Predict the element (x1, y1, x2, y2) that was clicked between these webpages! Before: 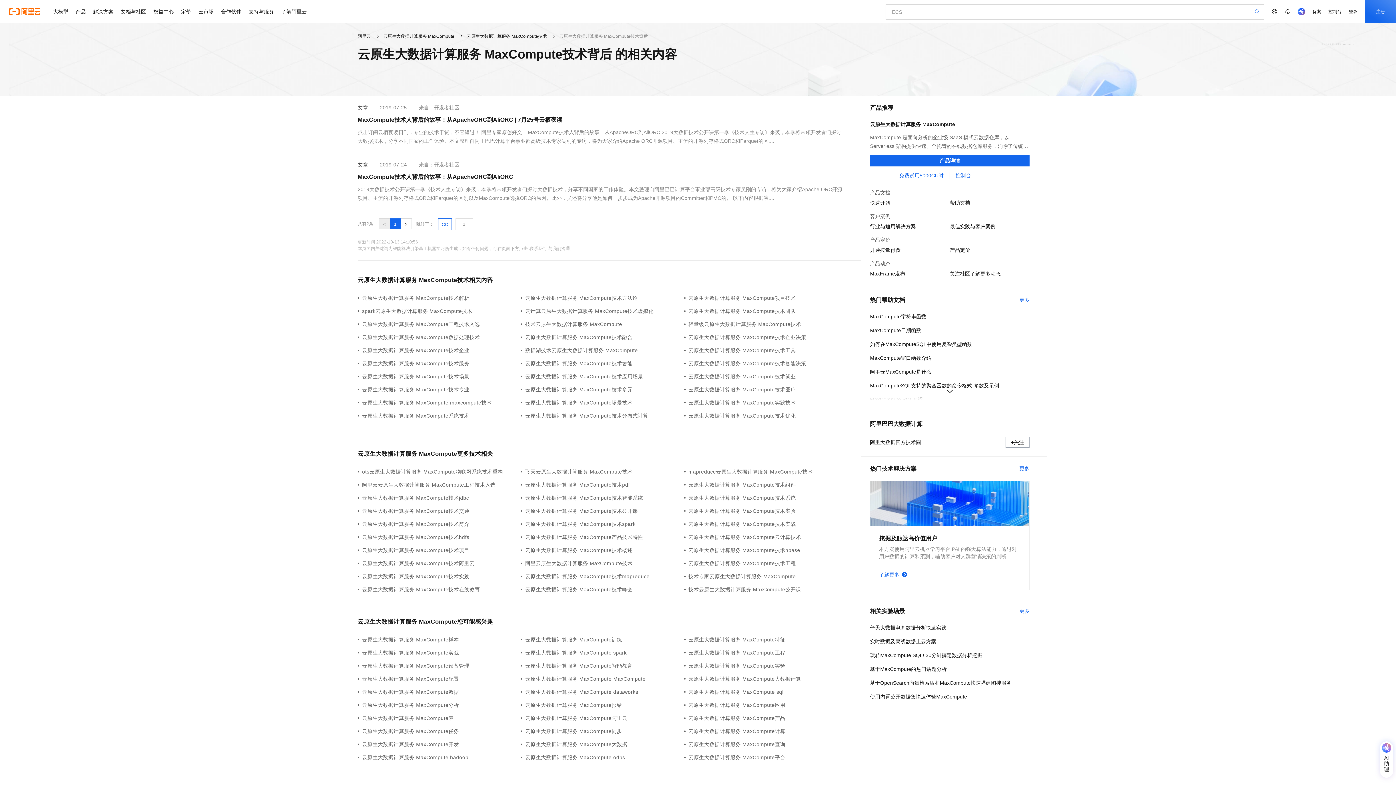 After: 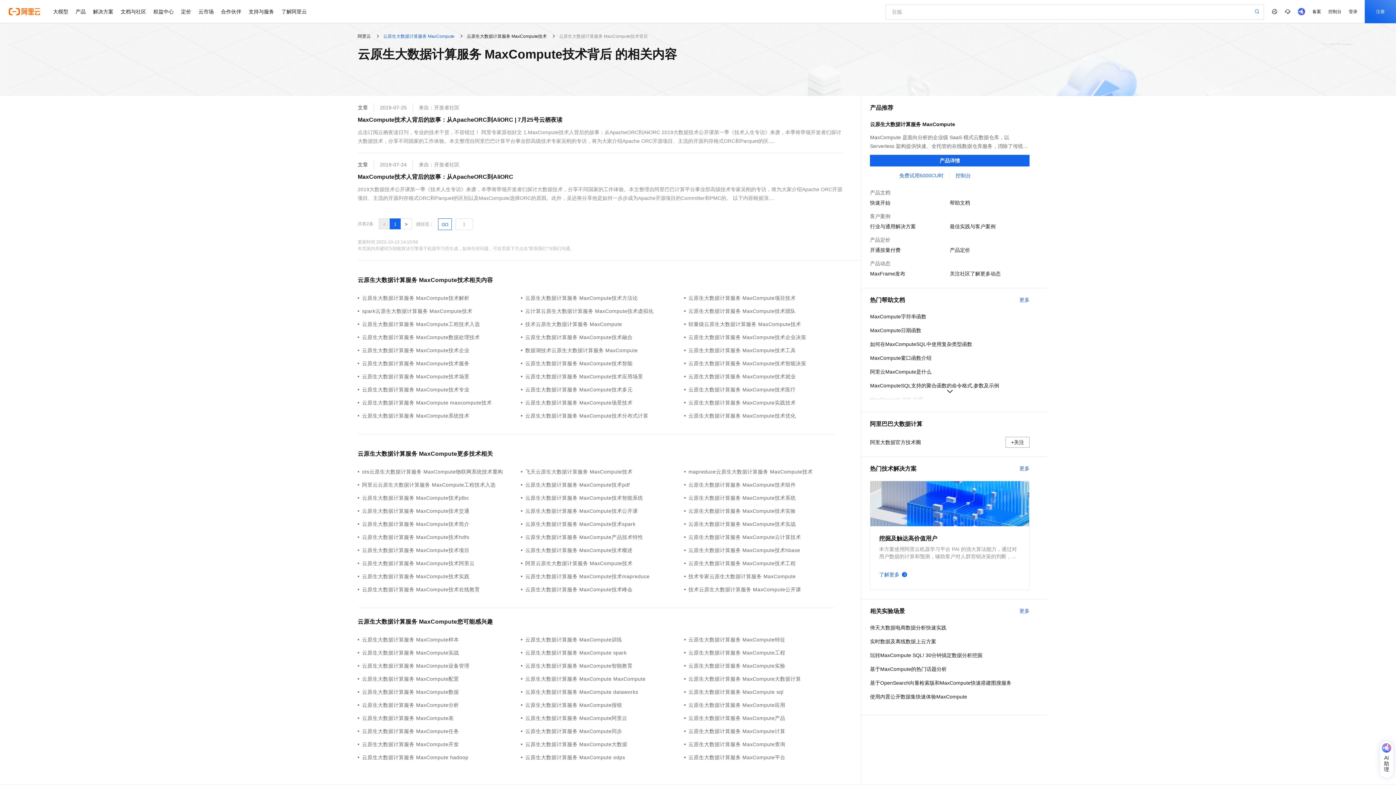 Action: label: 云原生大数据计算服务 MaxCompute  bbox: (383, 33, 455, 38)